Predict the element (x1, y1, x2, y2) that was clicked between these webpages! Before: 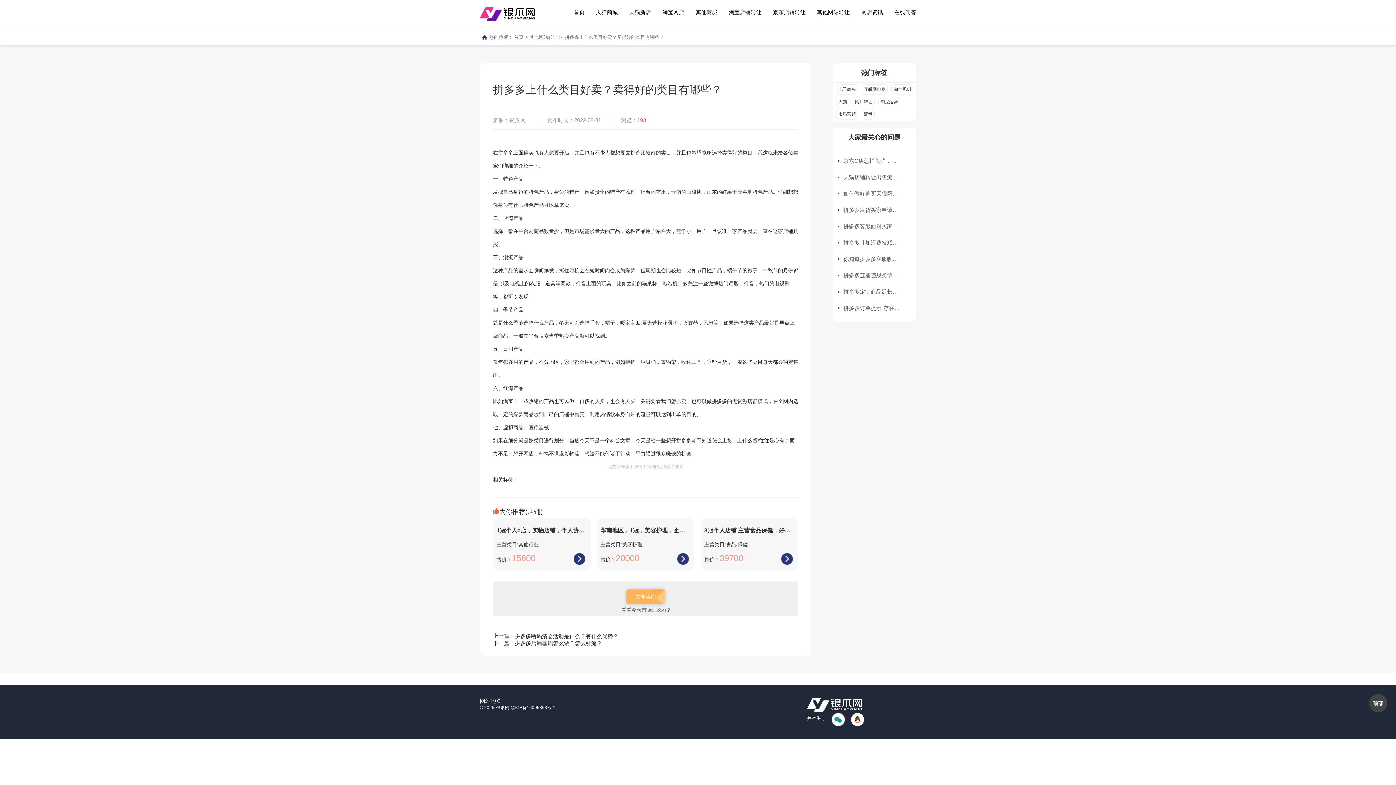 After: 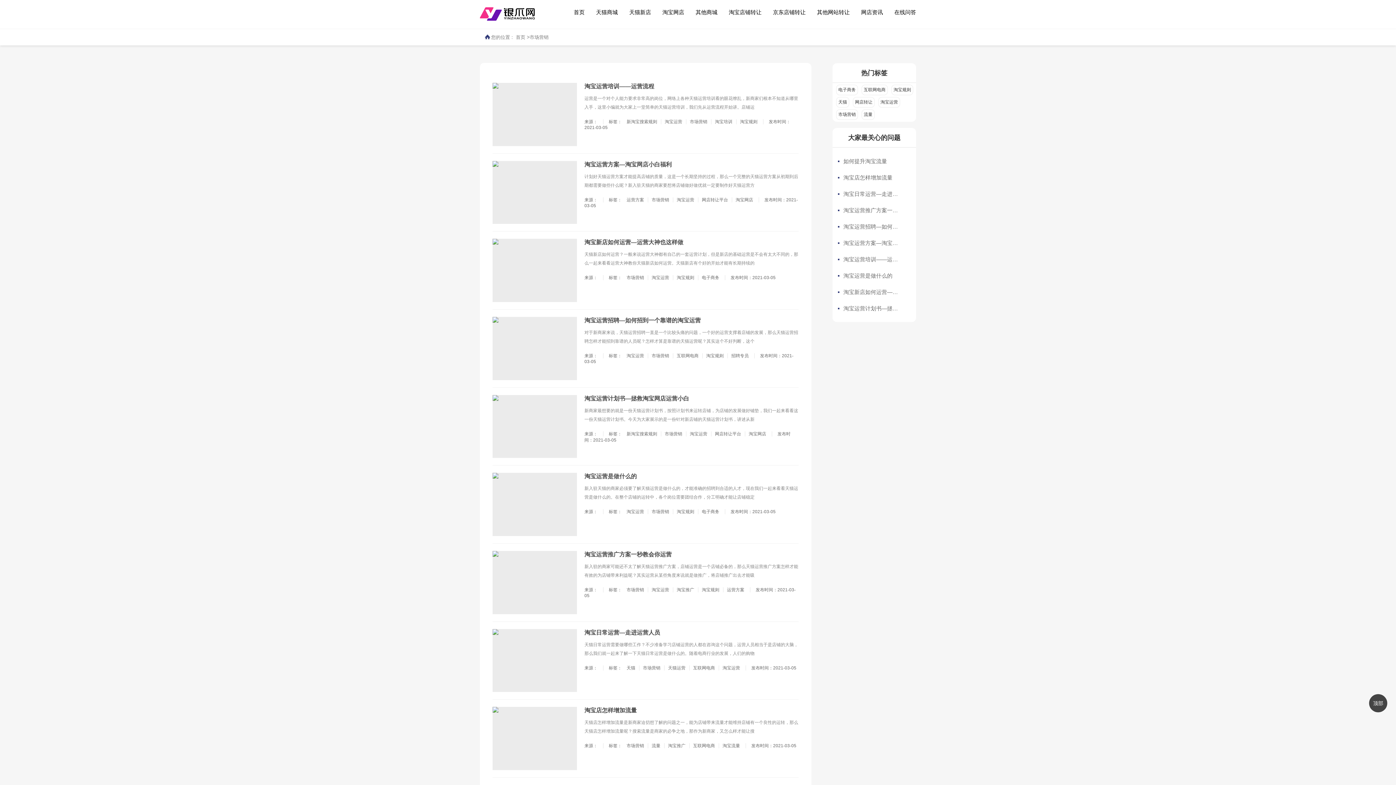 Action: bbox: (836, 109, 858, 119) label: 市场营销